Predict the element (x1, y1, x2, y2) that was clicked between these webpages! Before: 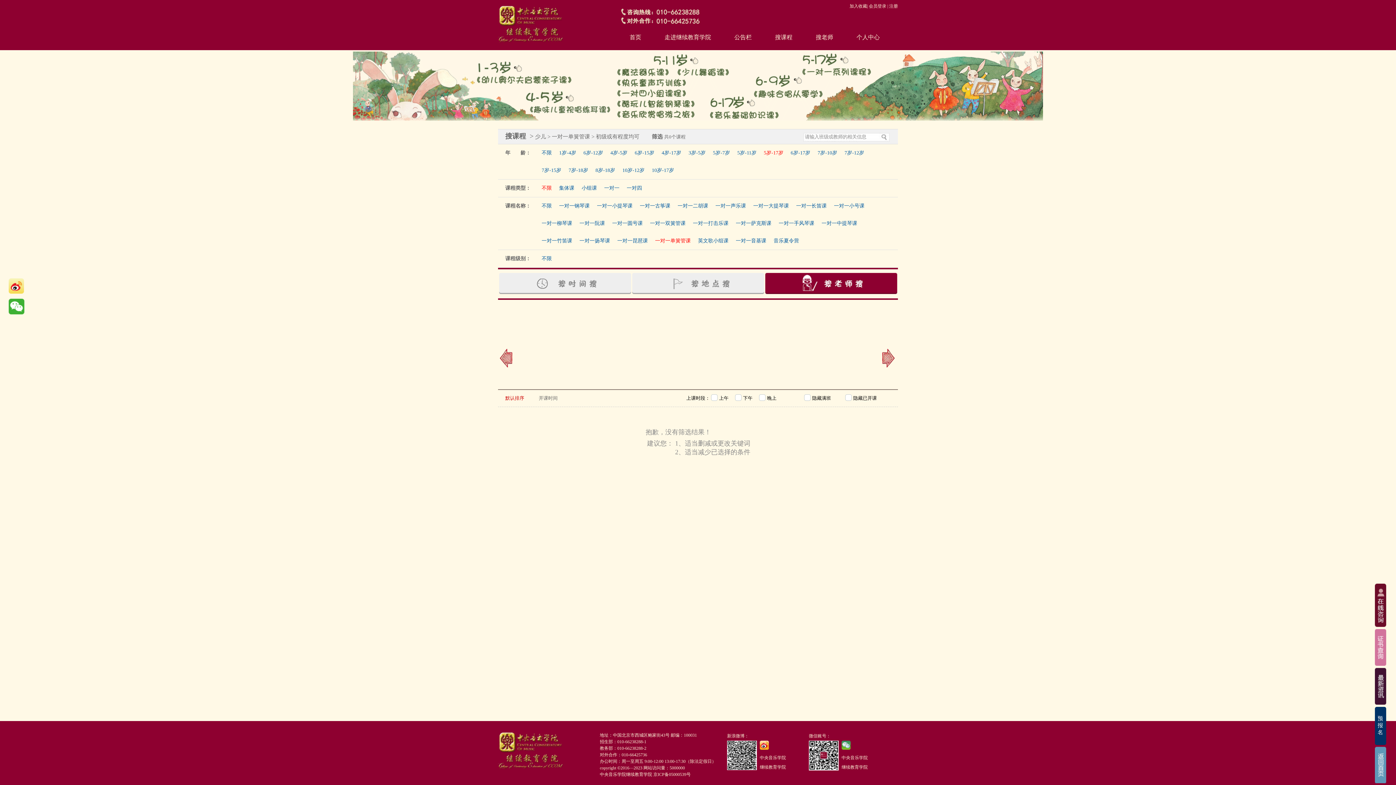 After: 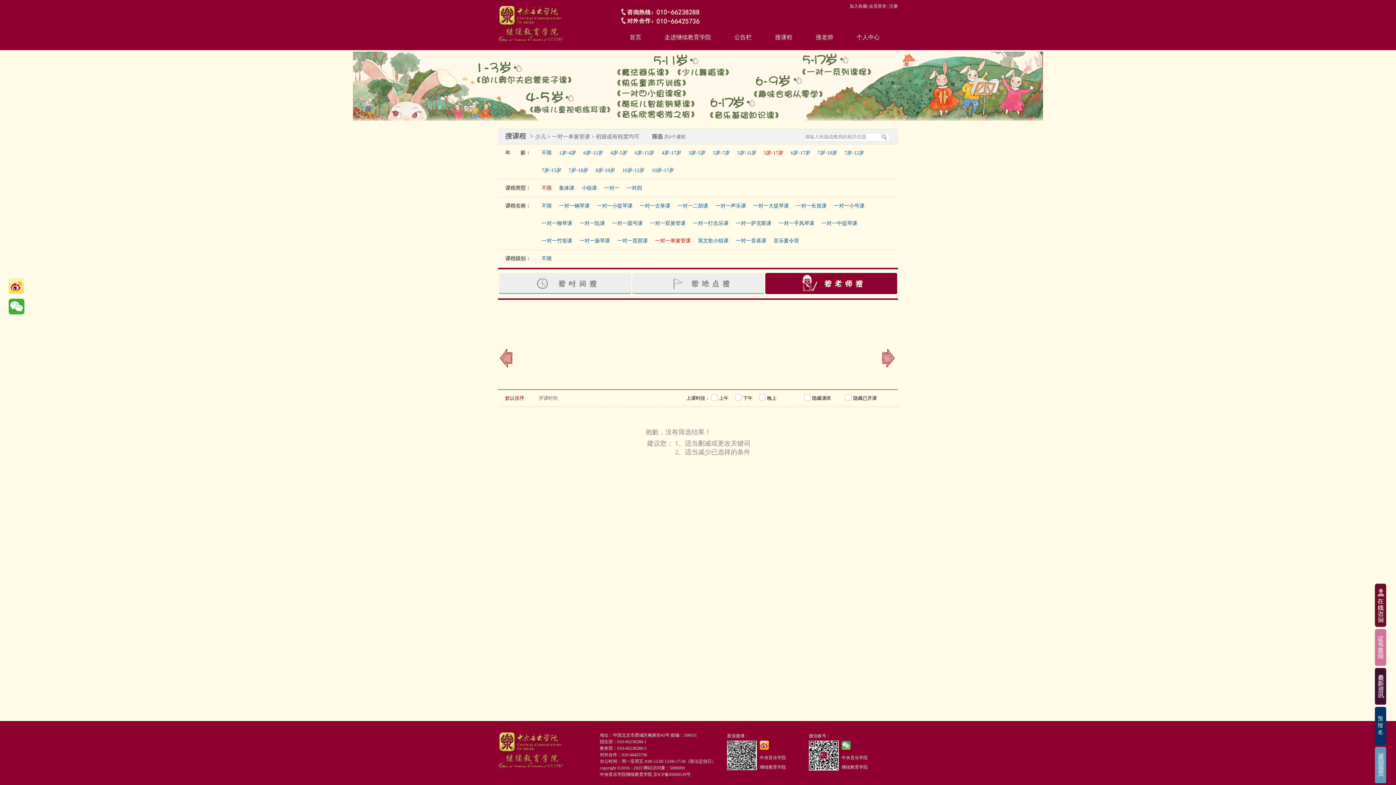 Action: label: 一对一单簧管课 bbox: (655, 238, 690, 243)